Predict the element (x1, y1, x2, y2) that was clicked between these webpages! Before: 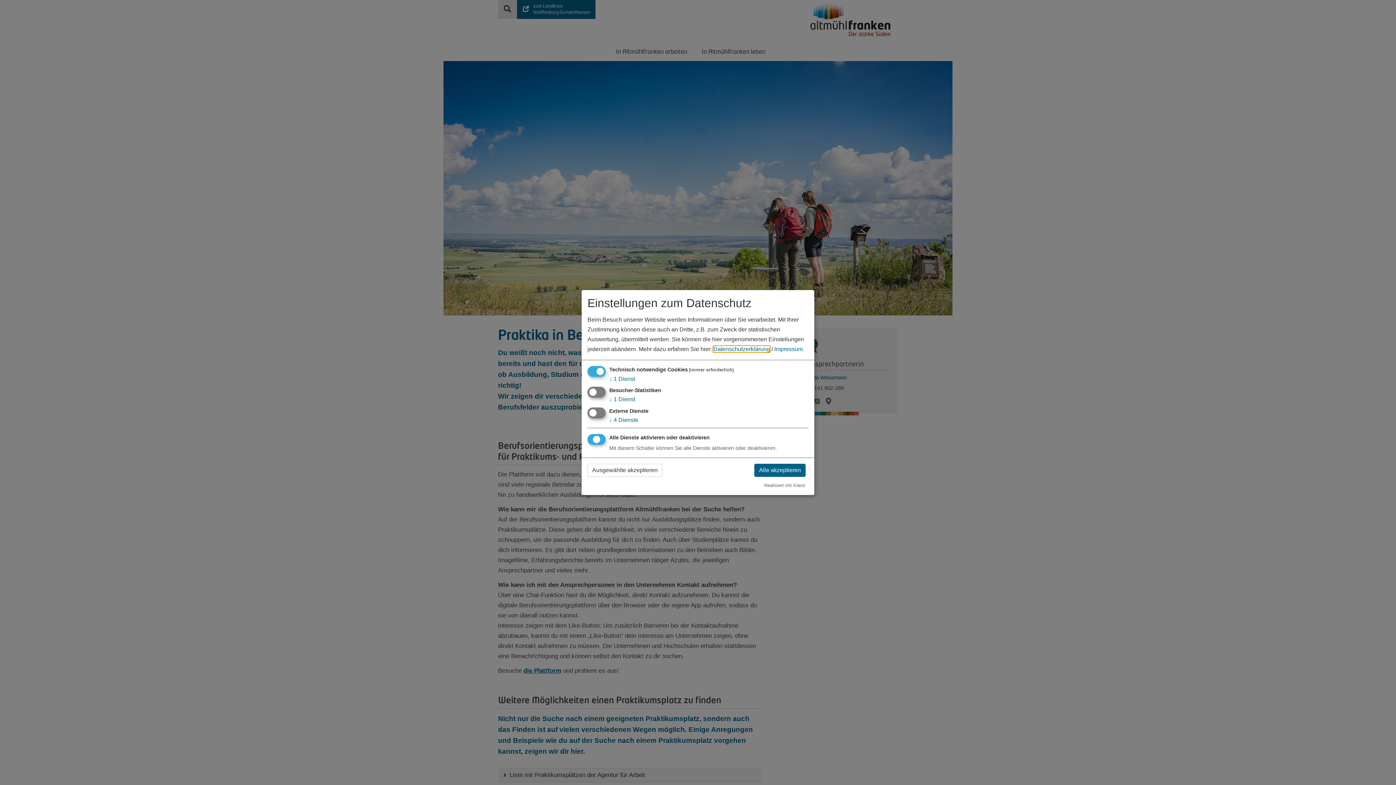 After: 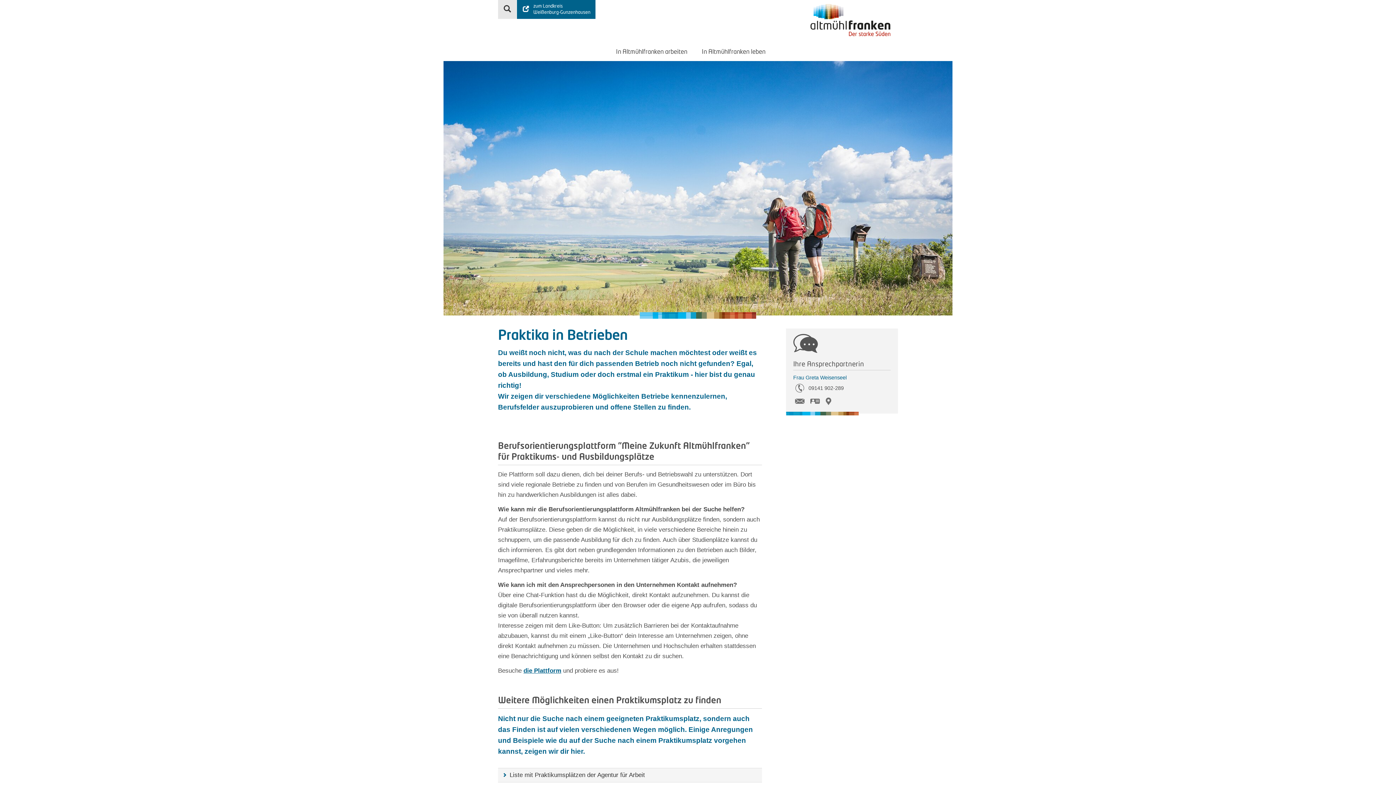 Action: label: Ausgewählte akzeptieren bbox: (587, 463, 662, 477)